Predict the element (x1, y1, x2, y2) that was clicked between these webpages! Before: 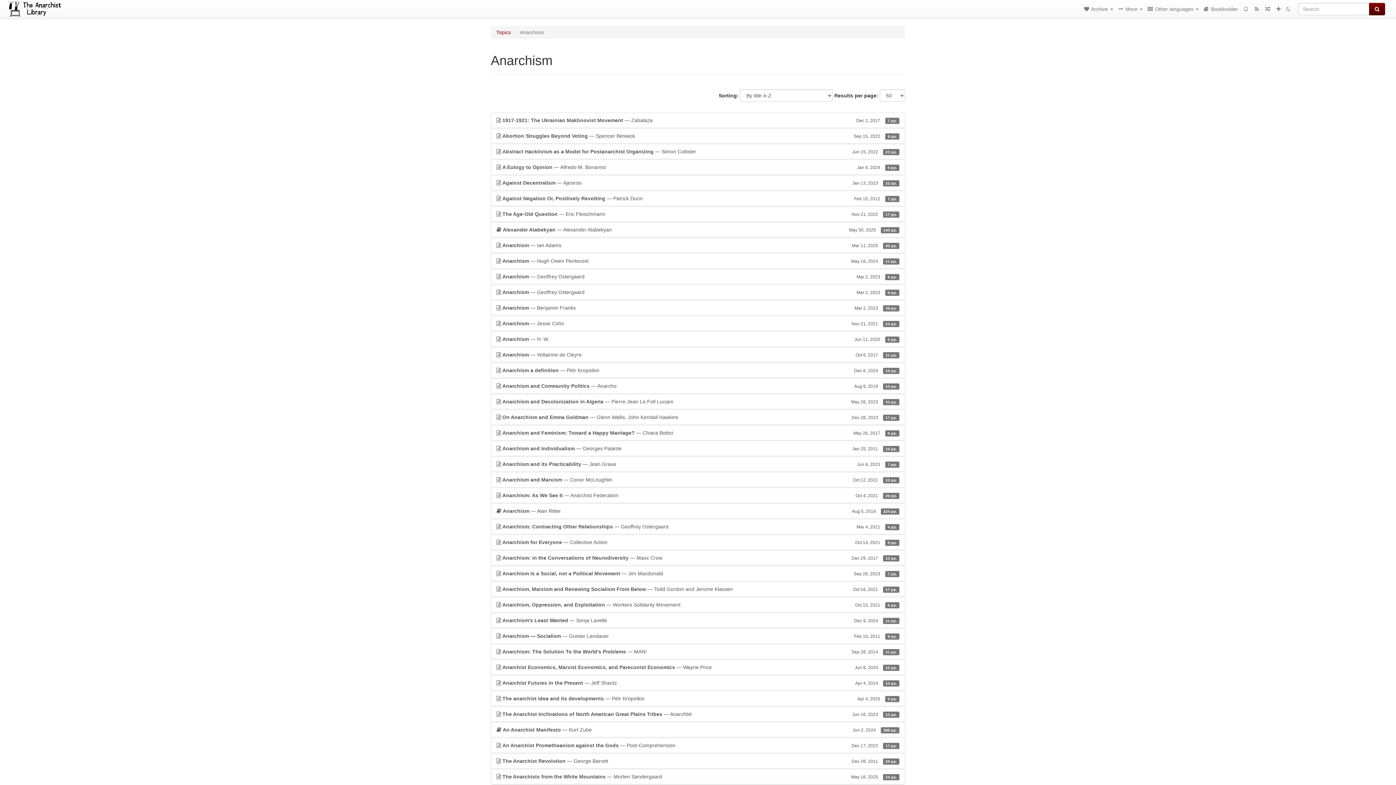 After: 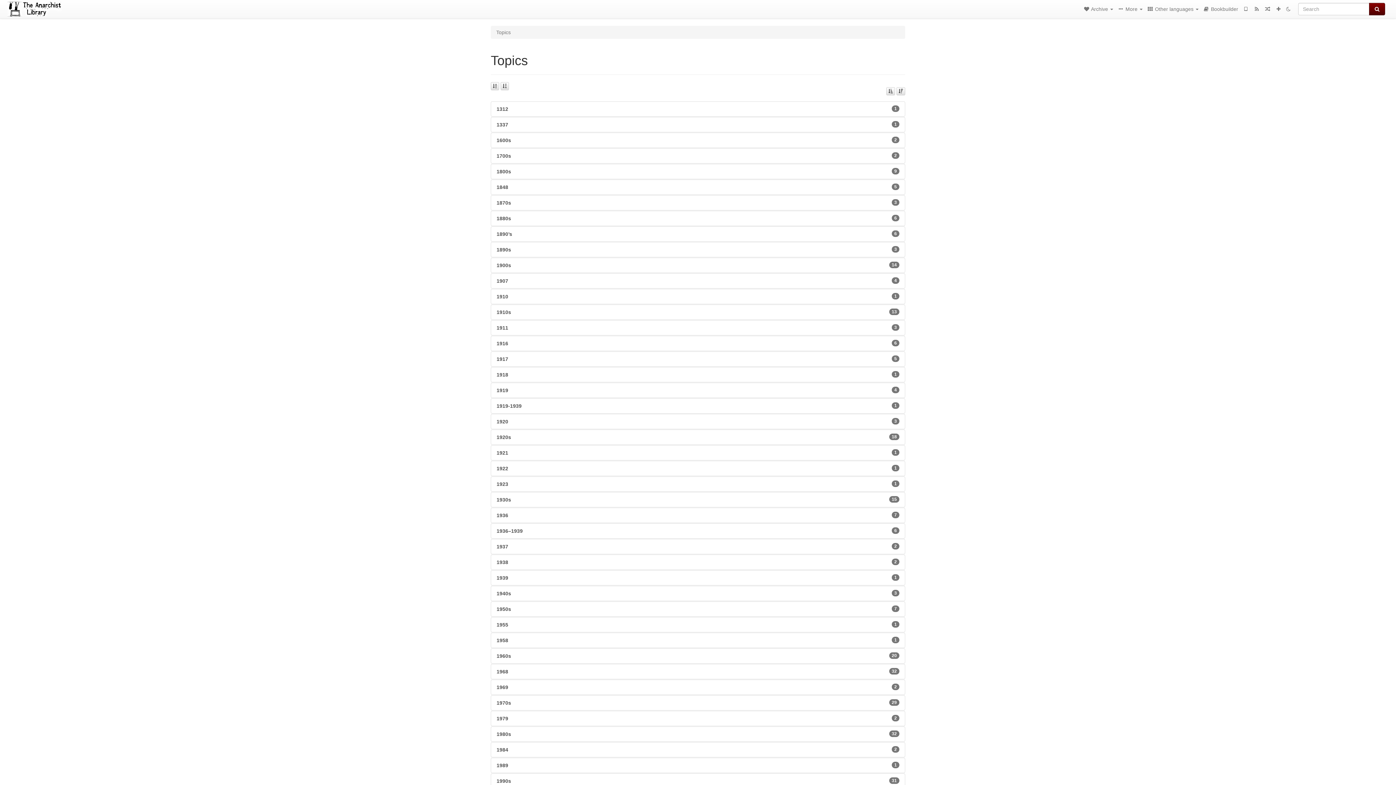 Action: bbox: (496, 29, 510, 35) label: Topics